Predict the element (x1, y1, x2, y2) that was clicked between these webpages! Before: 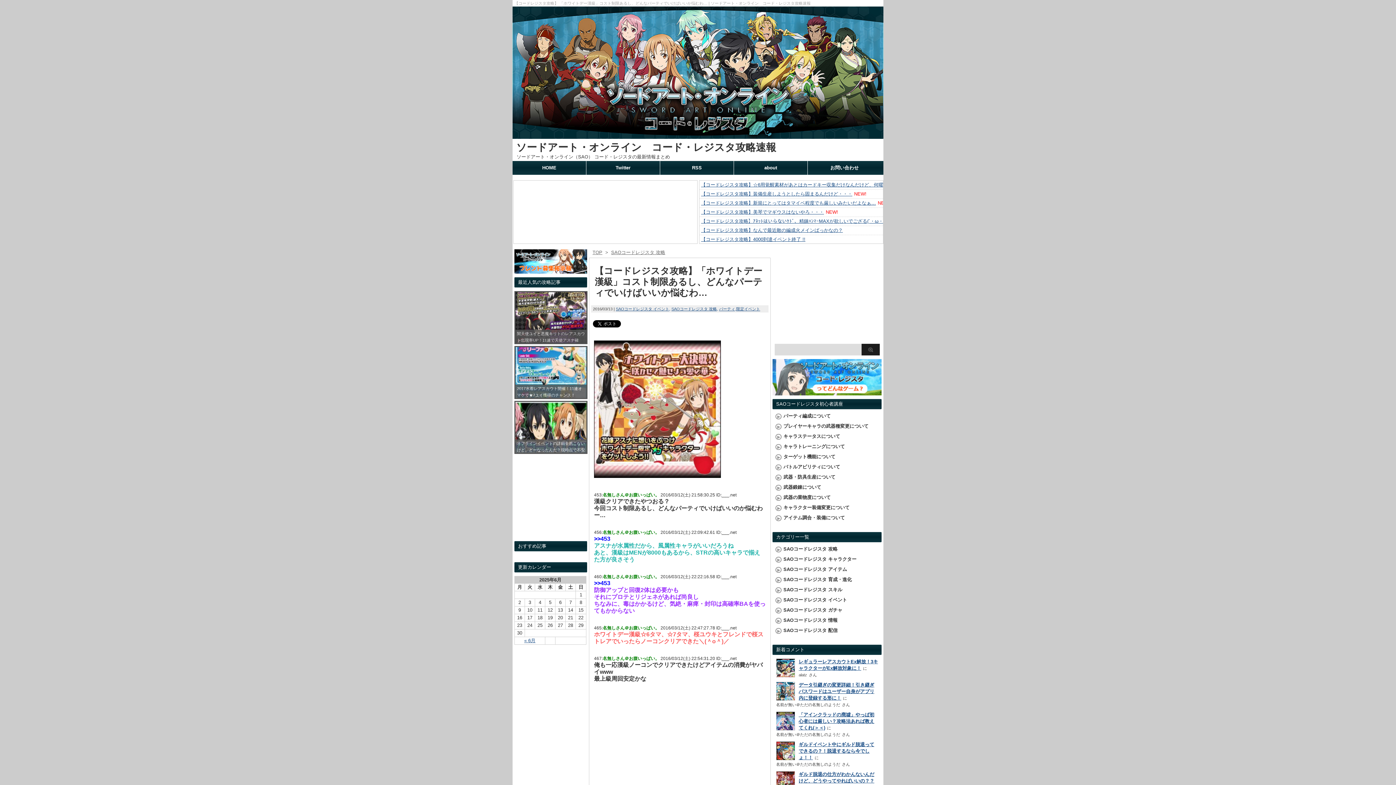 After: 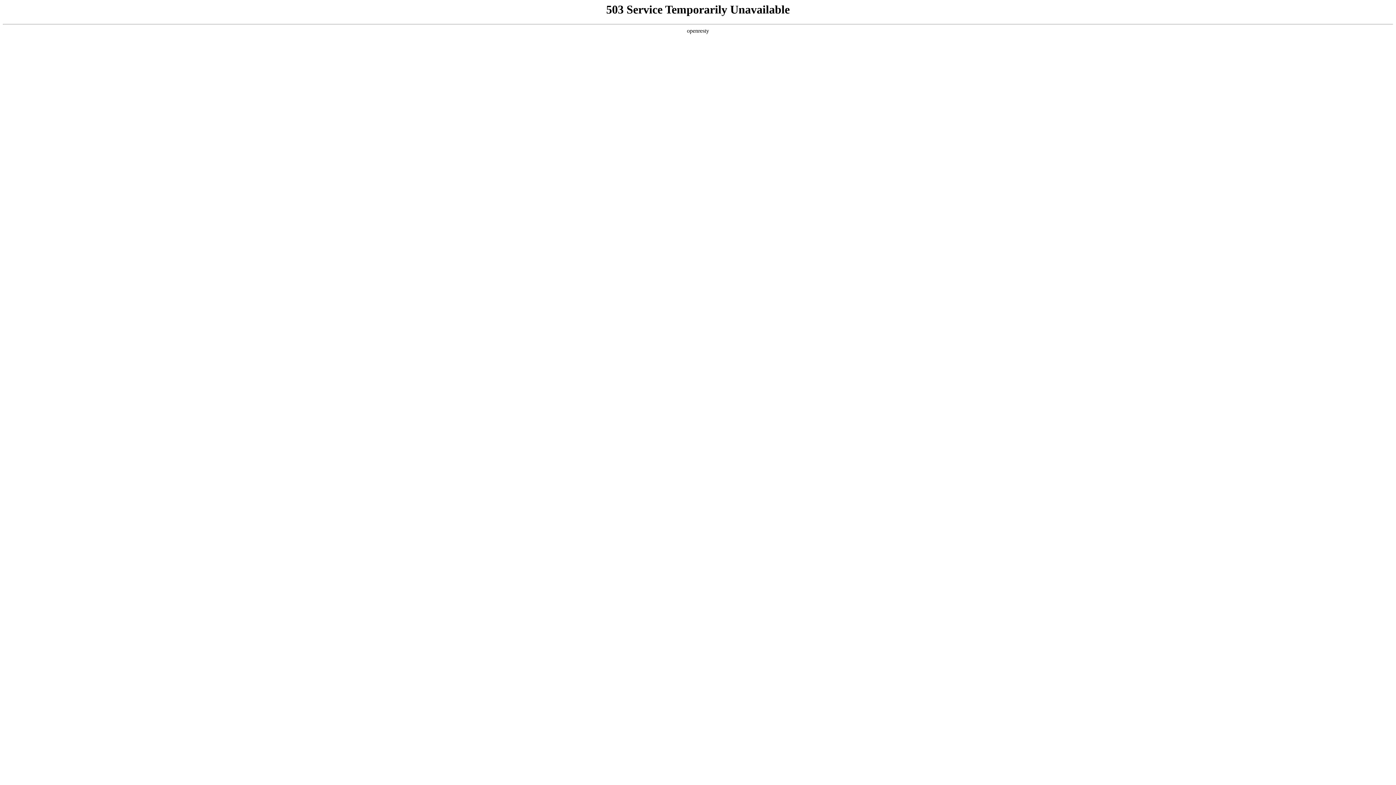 Action: bbox: (701, 182, 944, 187) label: 【コードレジスタ攻略】☆6用覚醒素材があとはカードキー収集だけなんだけど、何曜日周るのが効率的なのかな？